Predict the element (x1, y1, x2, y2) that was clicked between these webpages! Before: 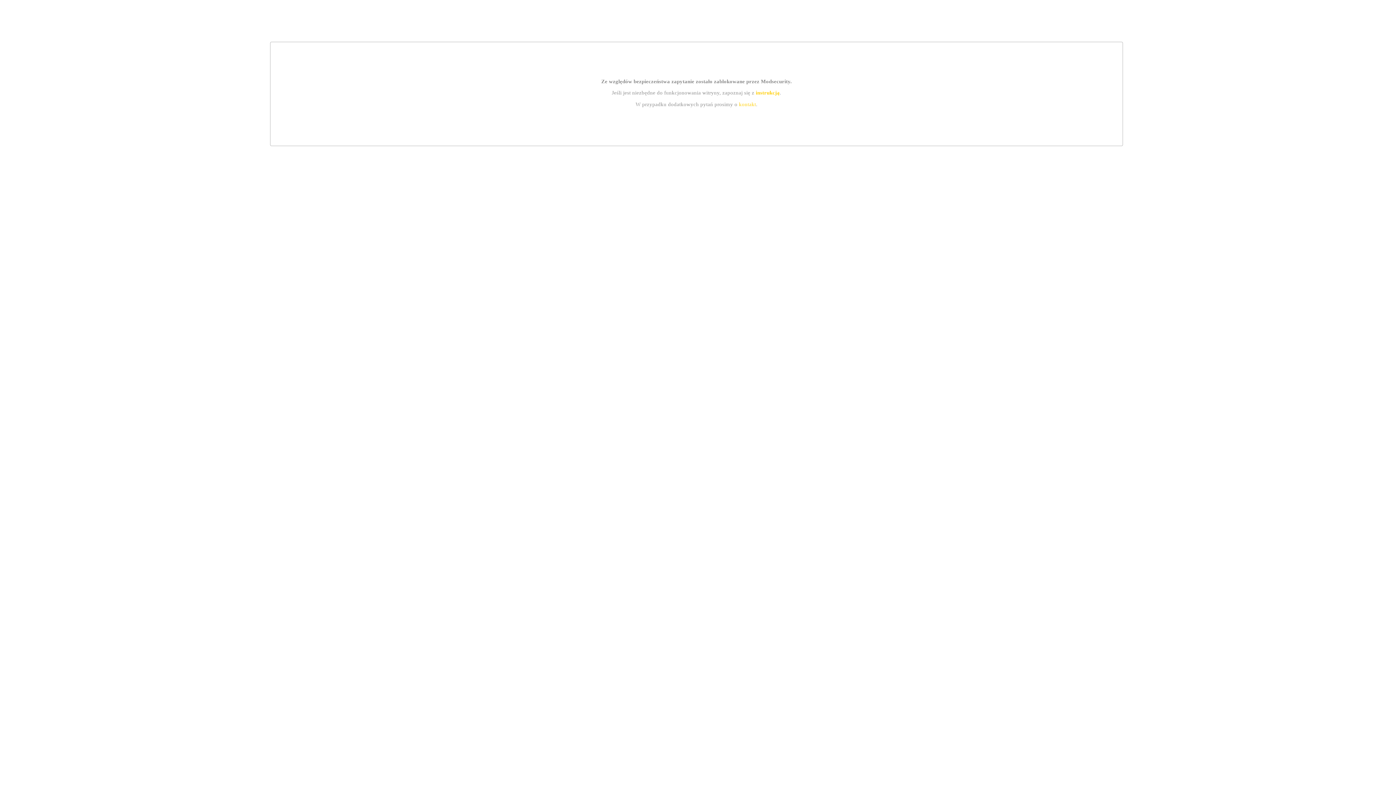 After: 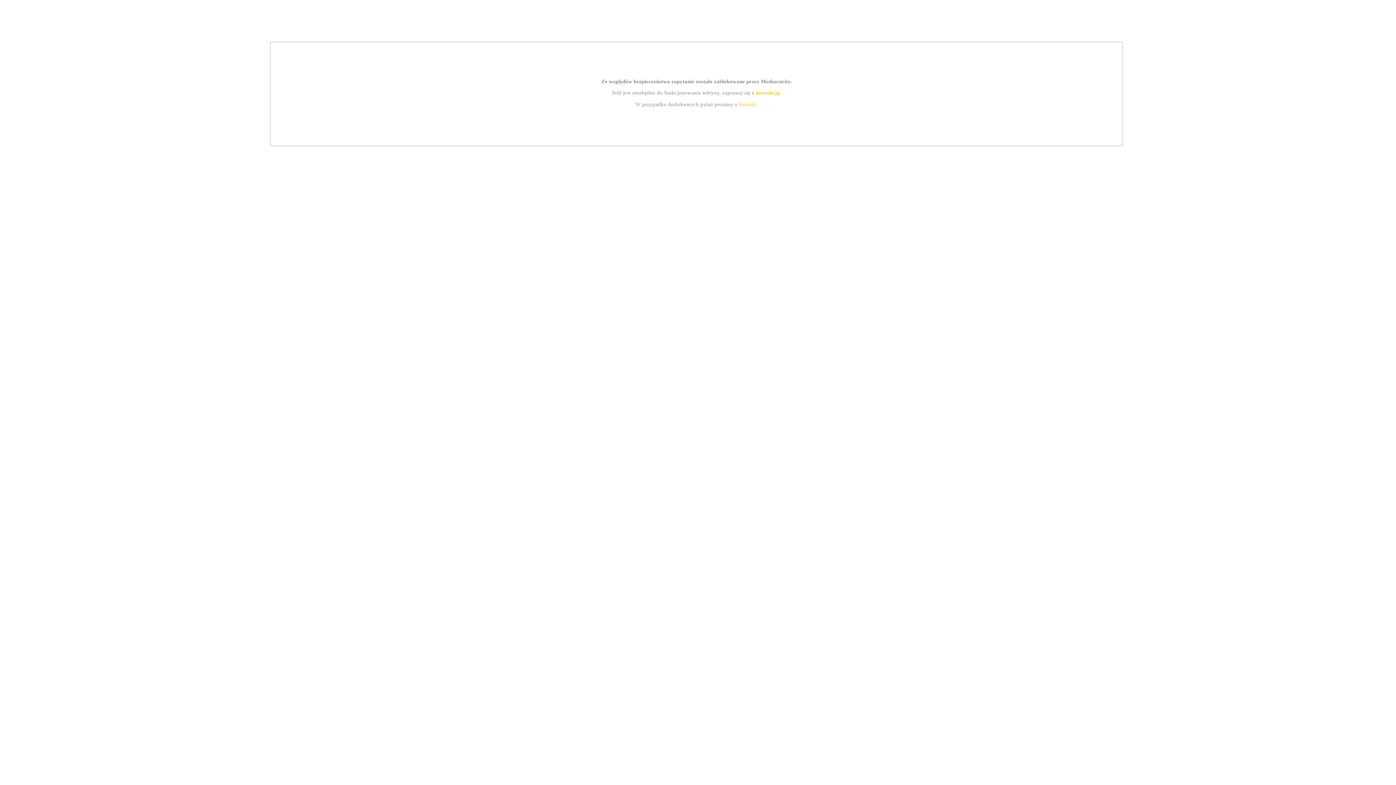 Action: bbox: (739, 101, 756, 107) label: kontakt